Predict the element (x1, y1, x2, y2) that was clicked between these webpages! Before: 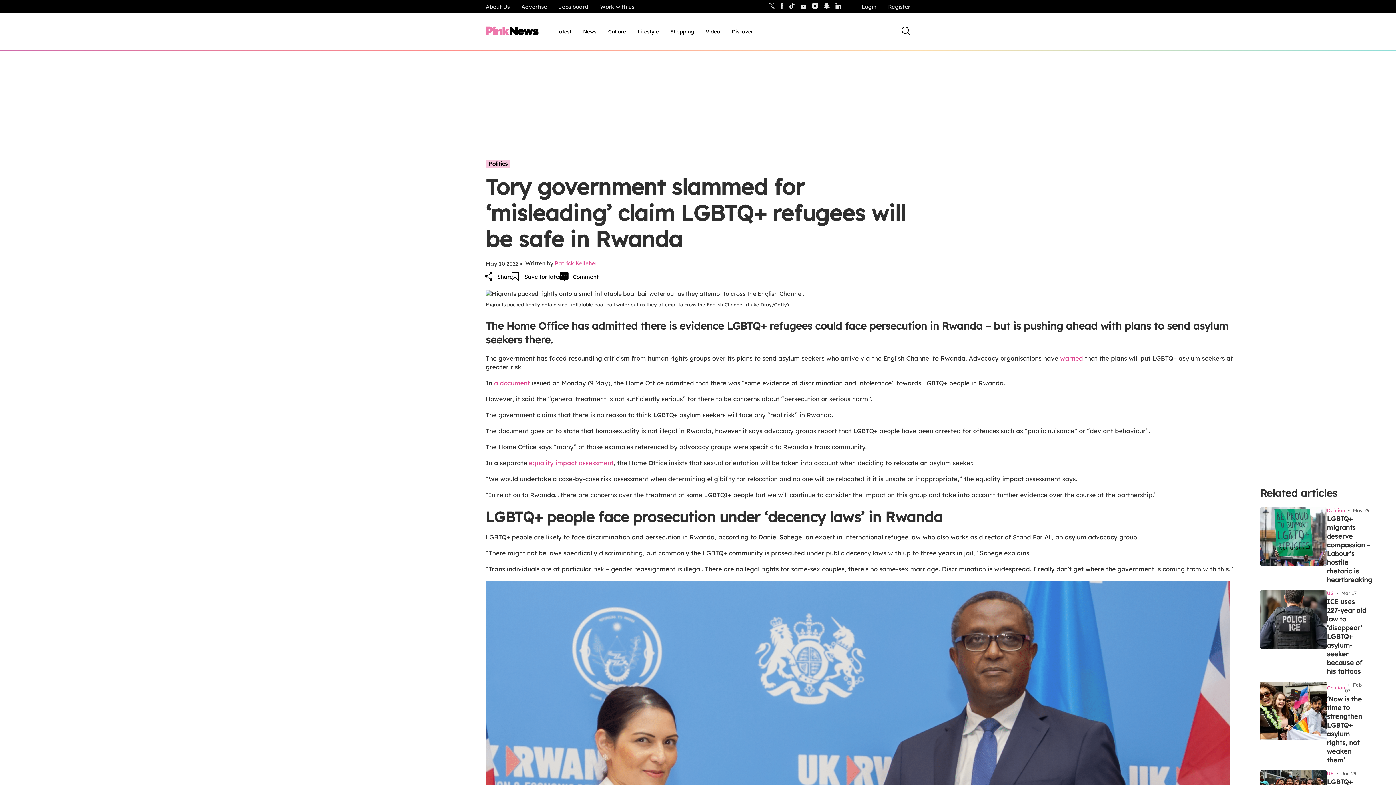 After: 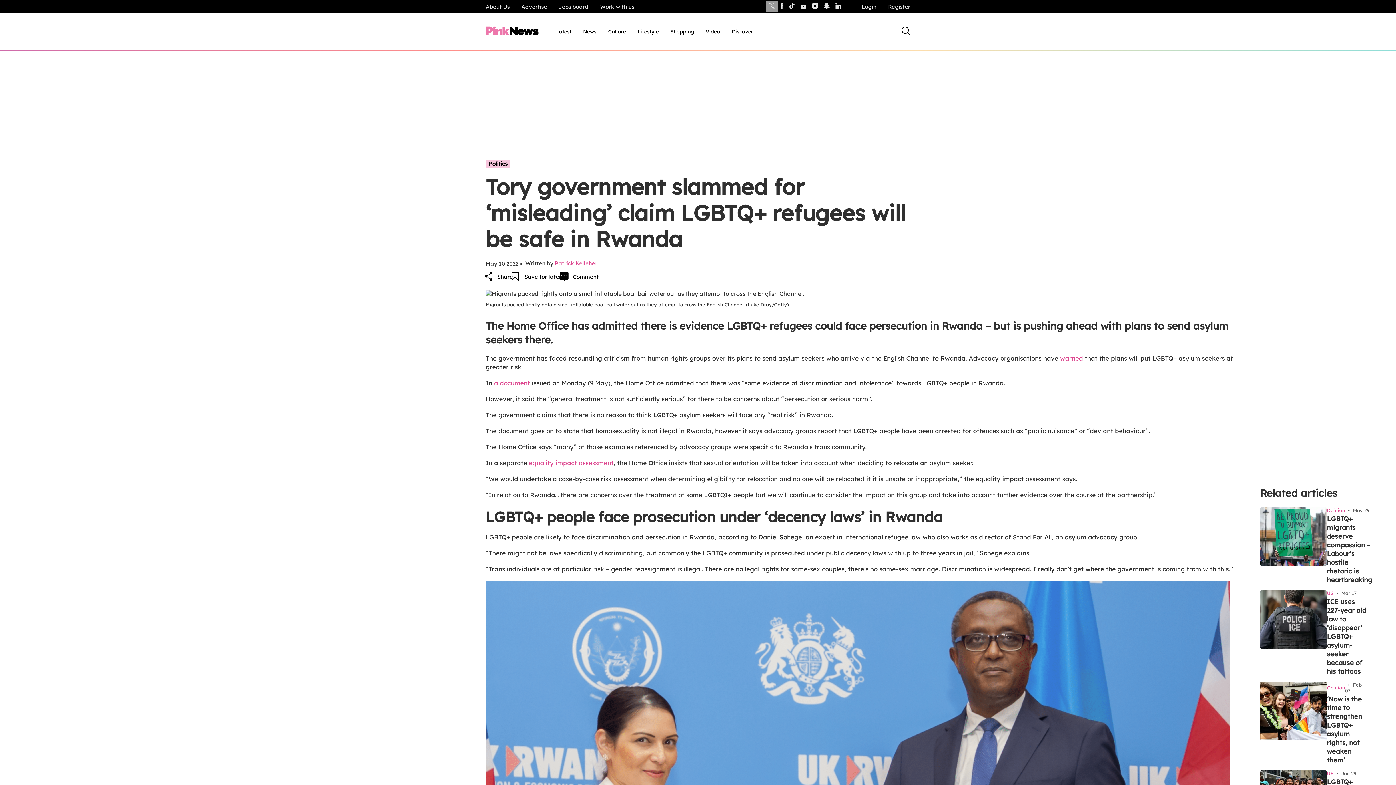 Action: bbox: (766, 1, 777, 12)